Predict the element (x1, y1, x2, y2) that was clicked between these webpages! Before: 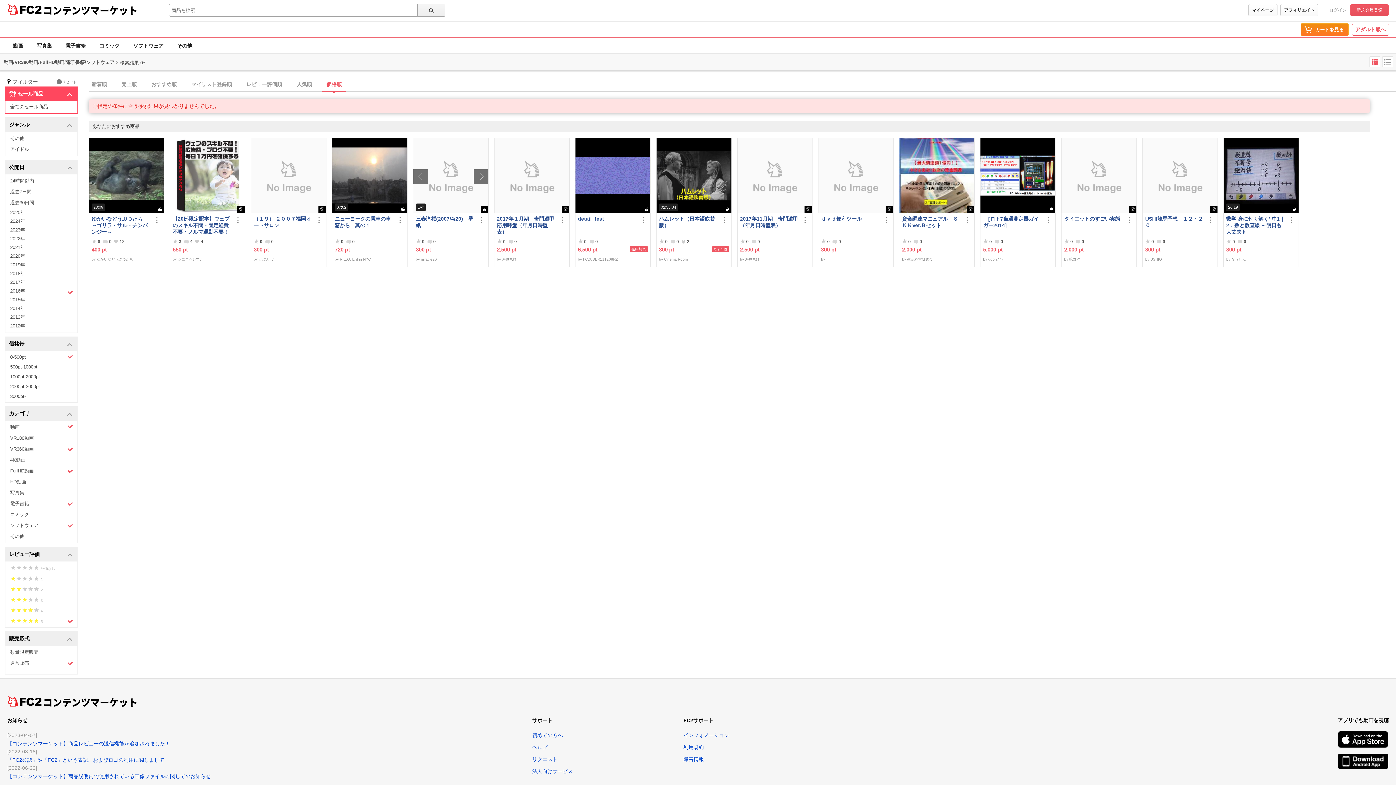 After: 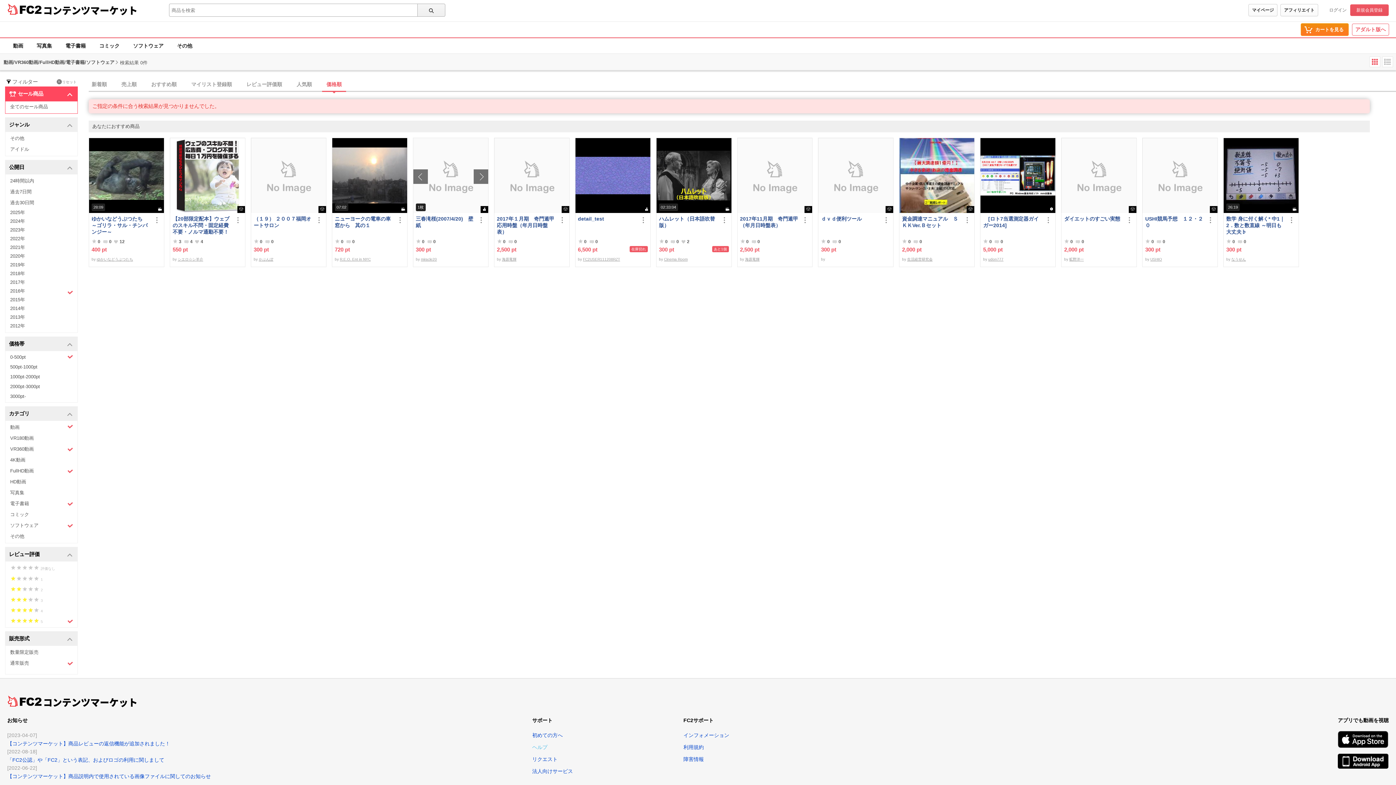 Action: label: ヘルプ bbox: (532, 744, 547, 750)